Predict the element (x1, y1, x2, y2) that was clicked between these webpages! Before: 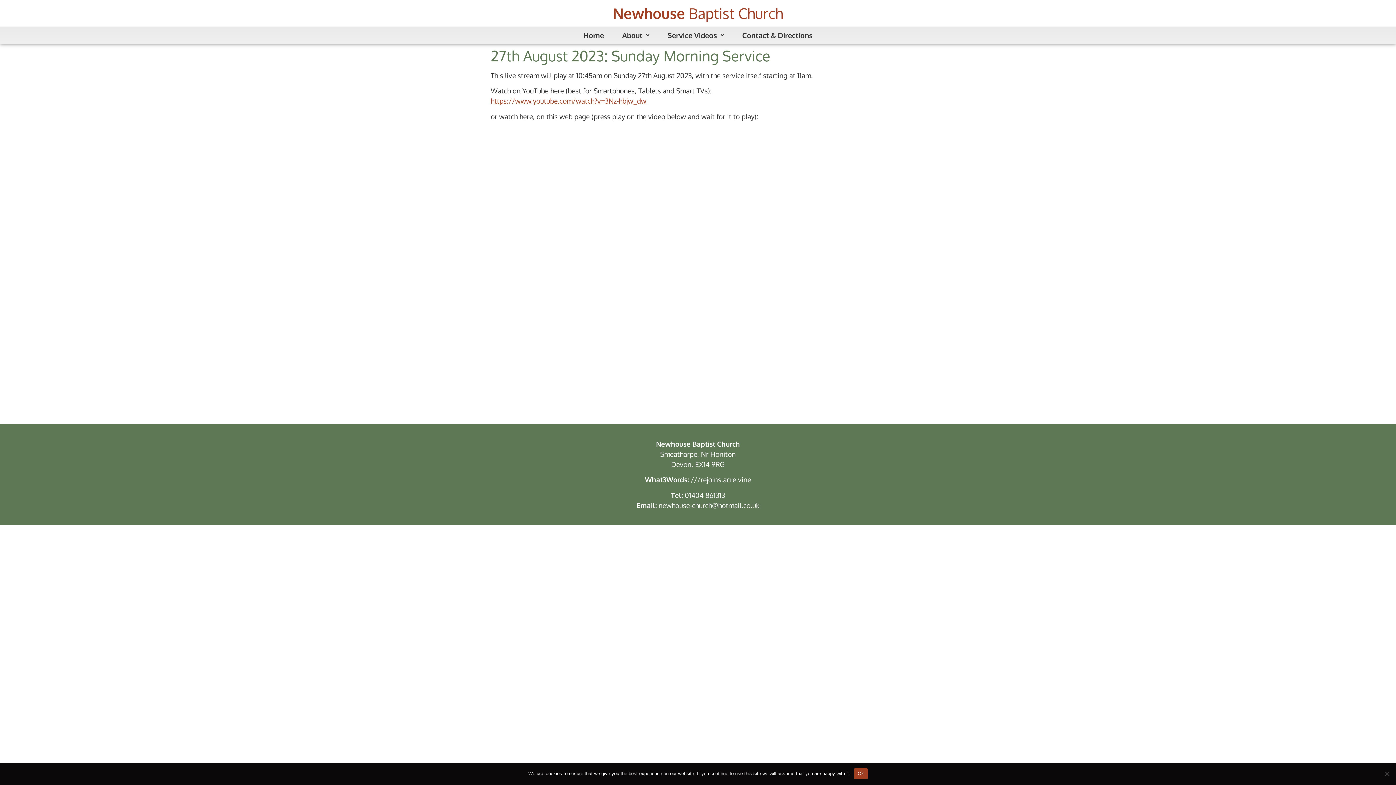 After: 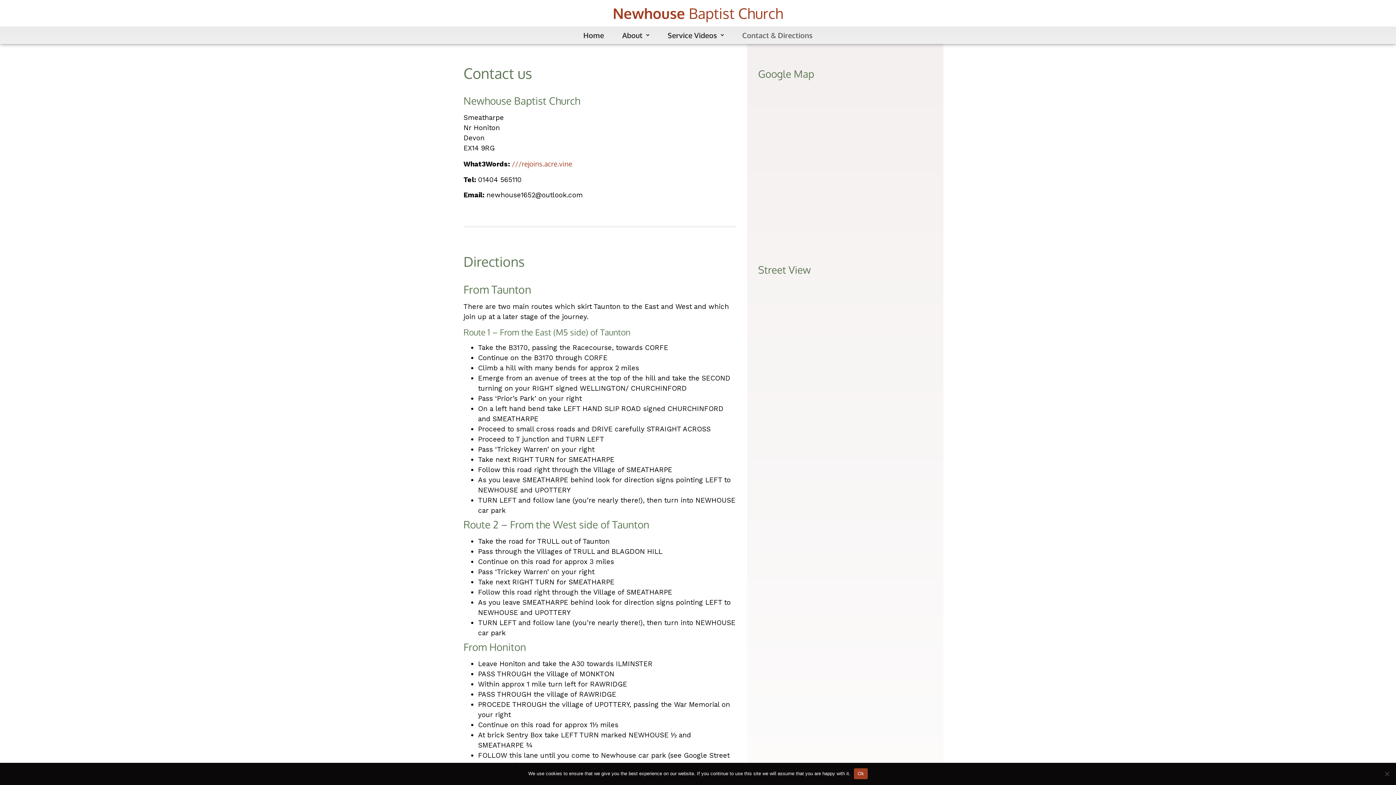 Action: label: Contact & Directions bbox: (736, 29, 818, 41)